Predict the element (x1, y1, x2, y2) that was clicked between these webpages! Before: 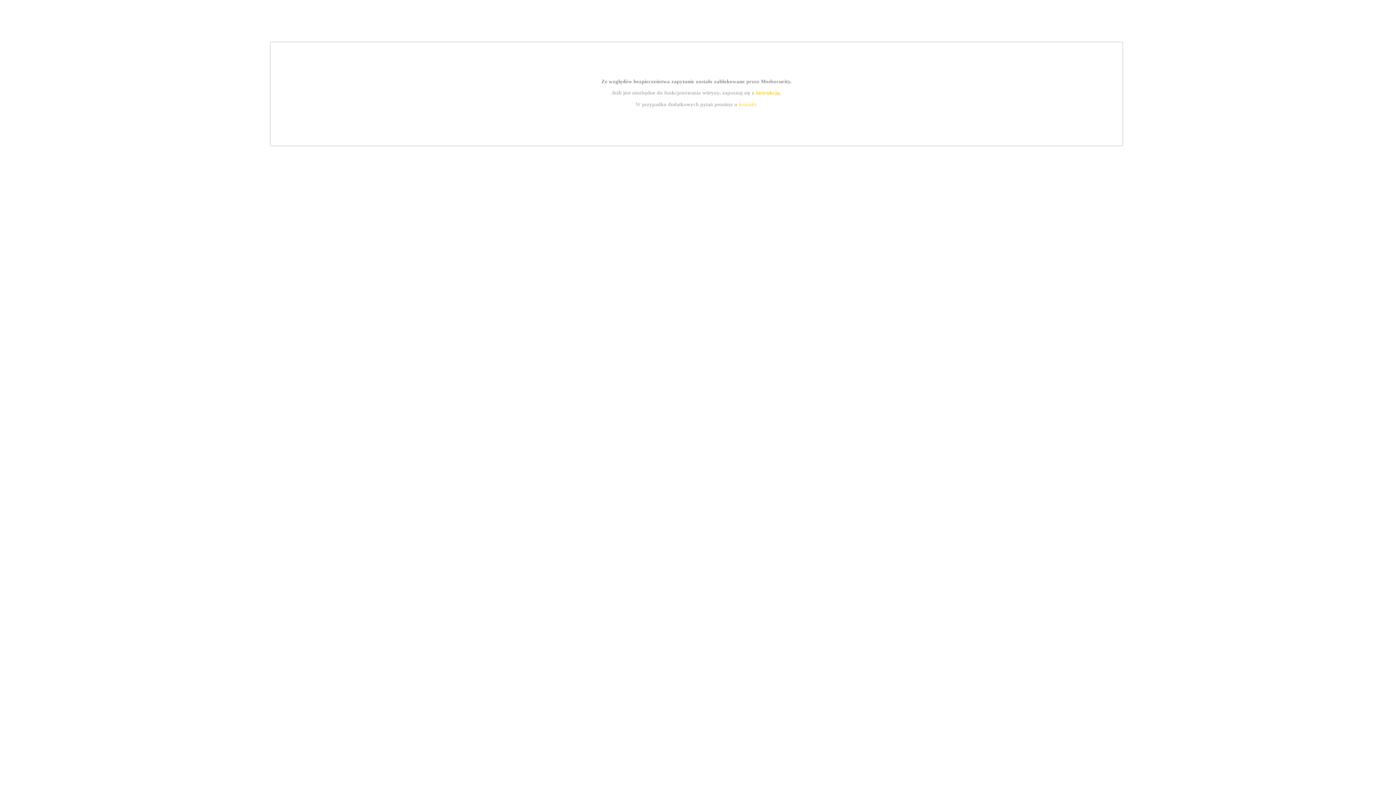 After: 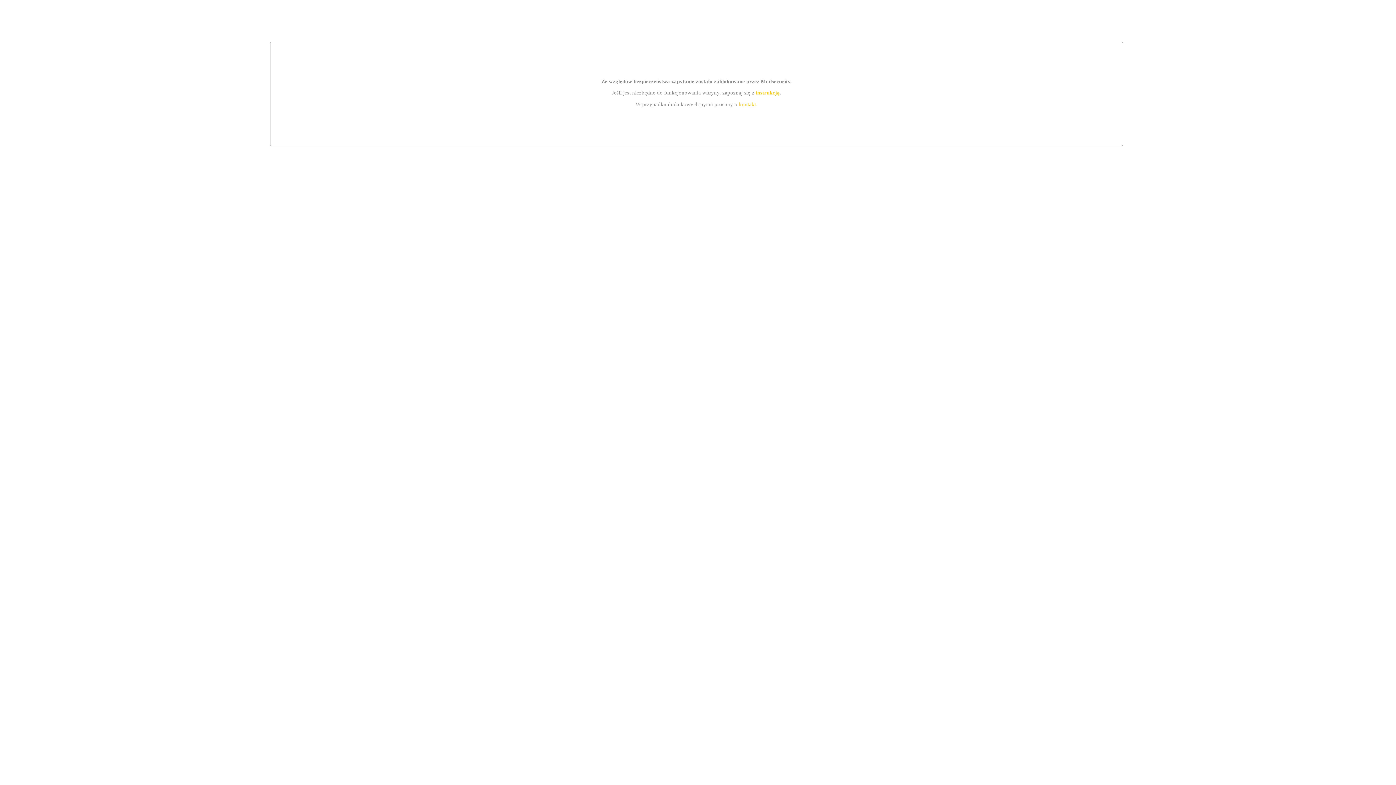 Action: label: kontakt bbox: (739, 101, 756, 107)